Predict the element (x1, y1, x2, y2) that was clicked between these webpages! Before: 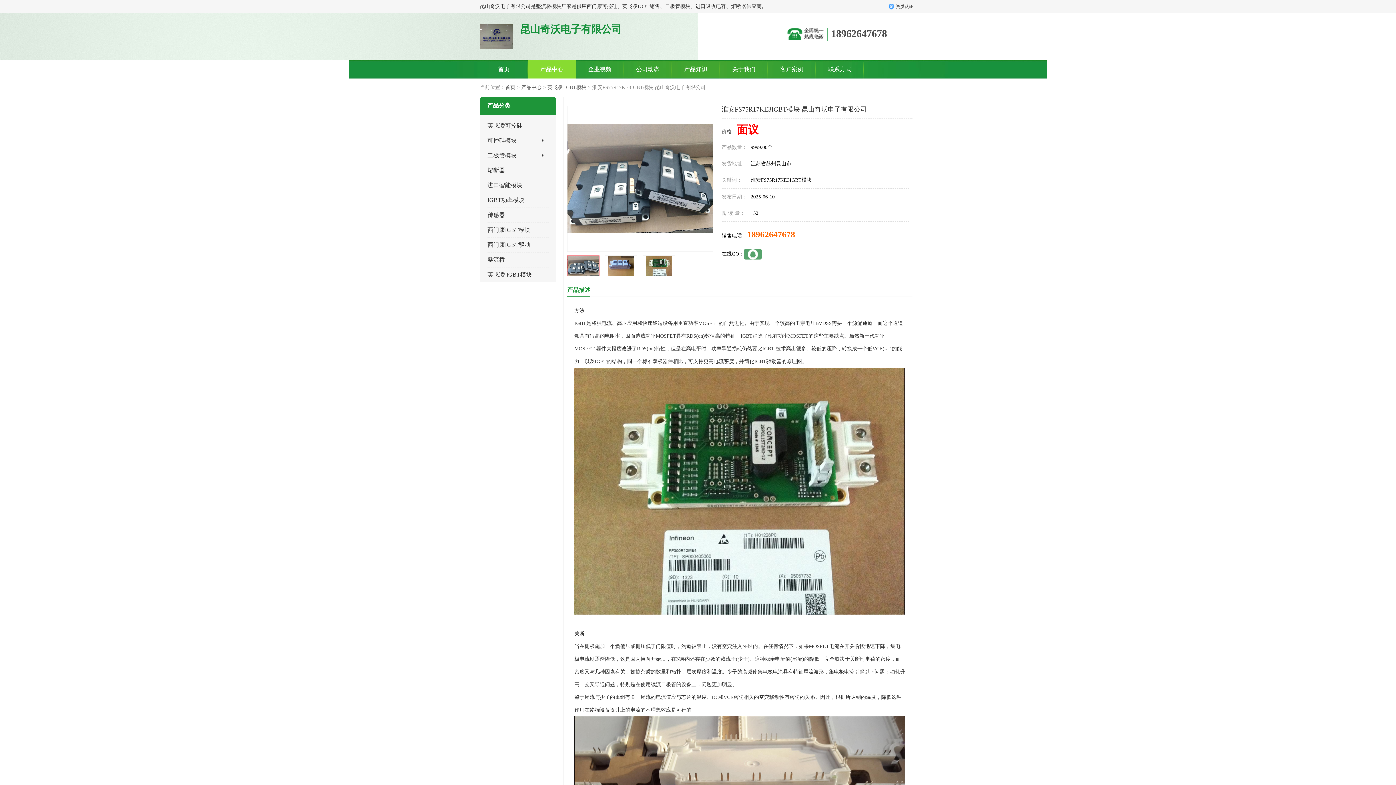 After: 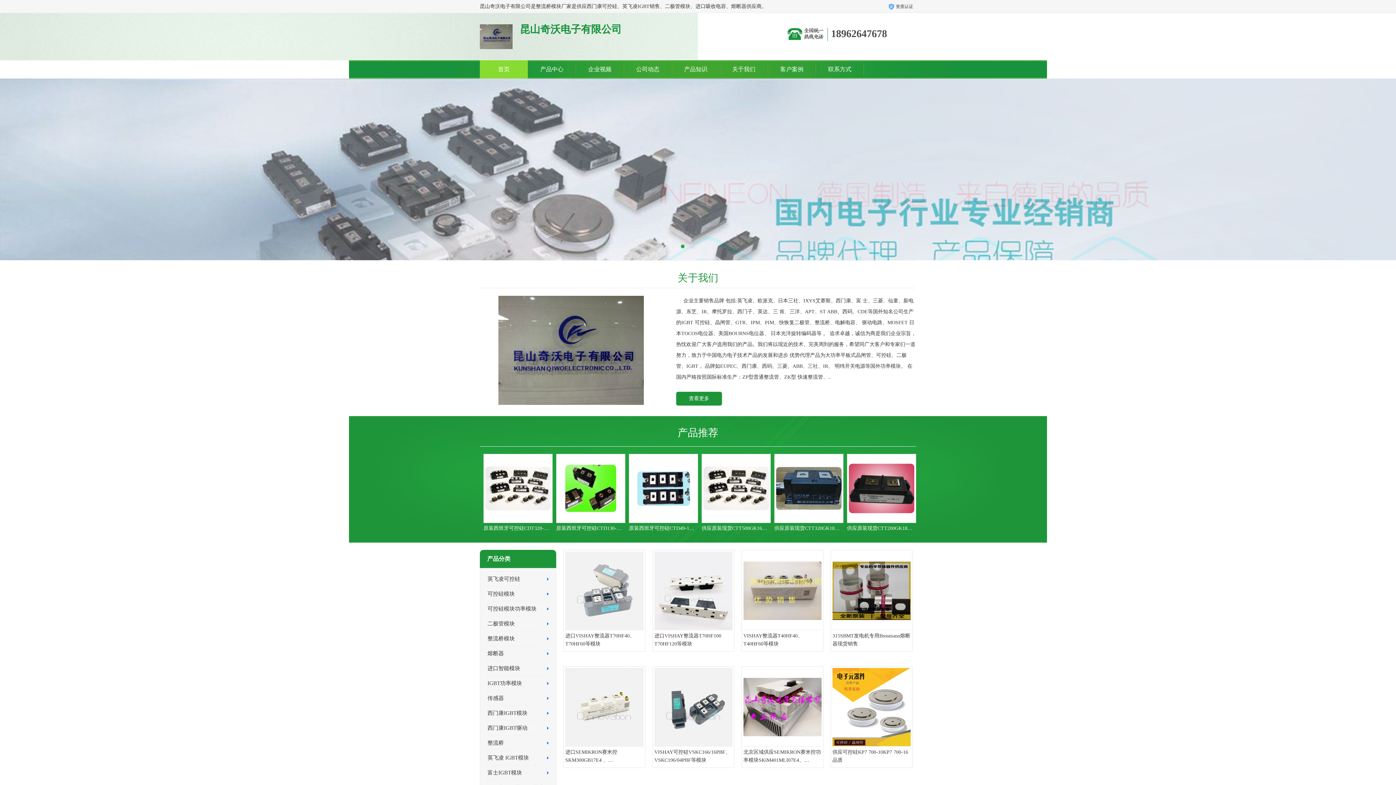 Action: label: 首页 bbox: (505, 84, 515, 90)